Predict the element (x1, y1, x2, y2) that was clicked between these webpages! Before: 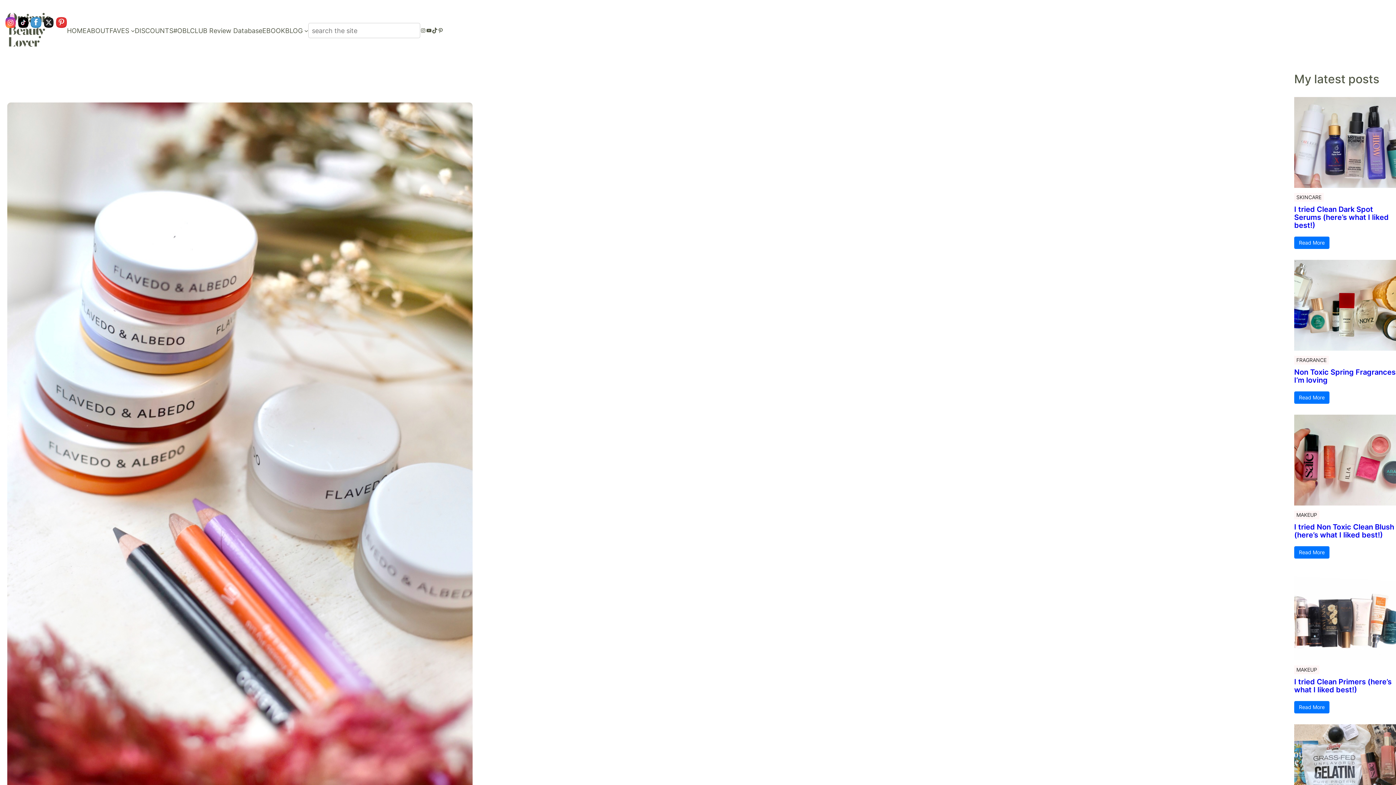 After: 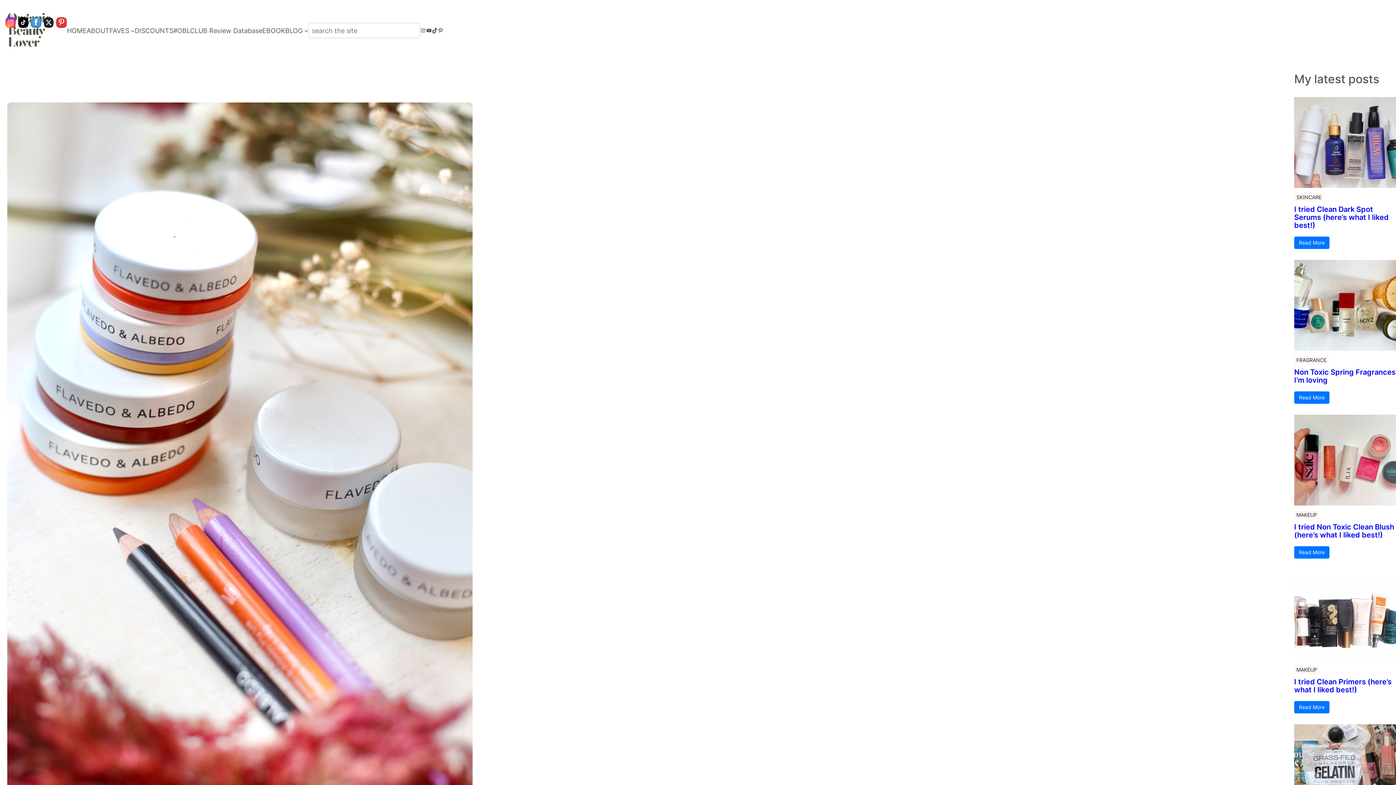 Action: bbox: (1294, 368, 1396, 384) label: Non Toxic Spring Fragrances I’m loving